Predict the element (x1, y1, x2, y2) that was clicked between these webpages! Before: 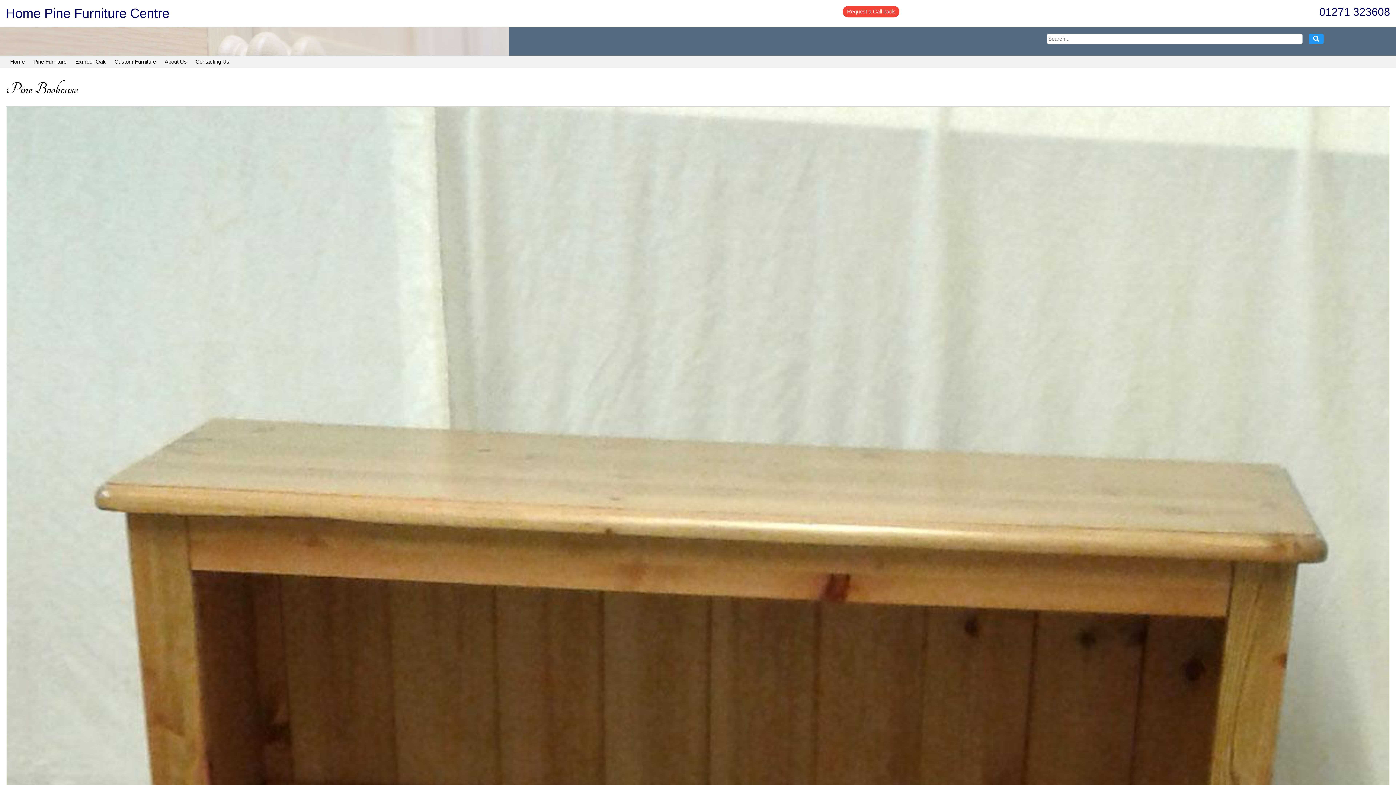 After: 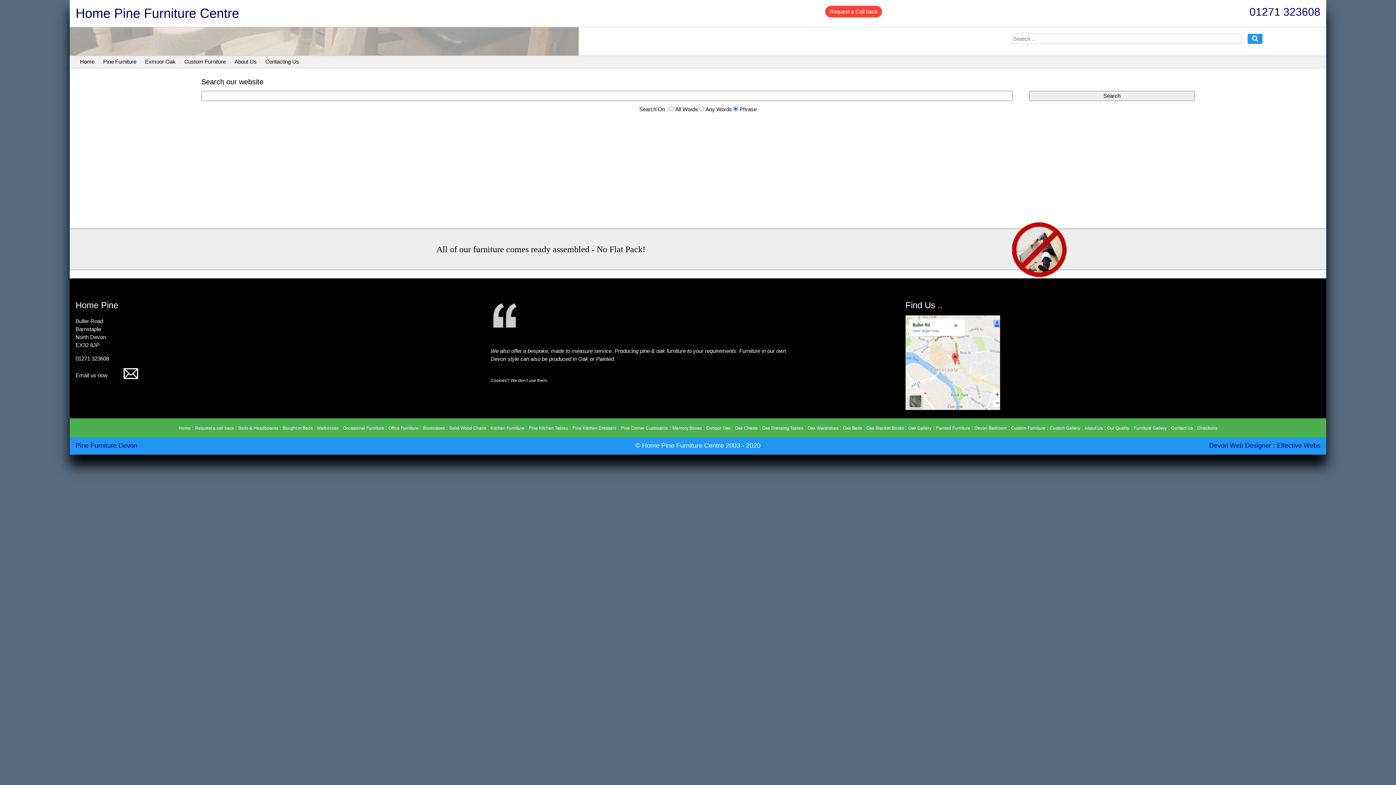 Action: bbox: (1309, 33, 1323, 44)